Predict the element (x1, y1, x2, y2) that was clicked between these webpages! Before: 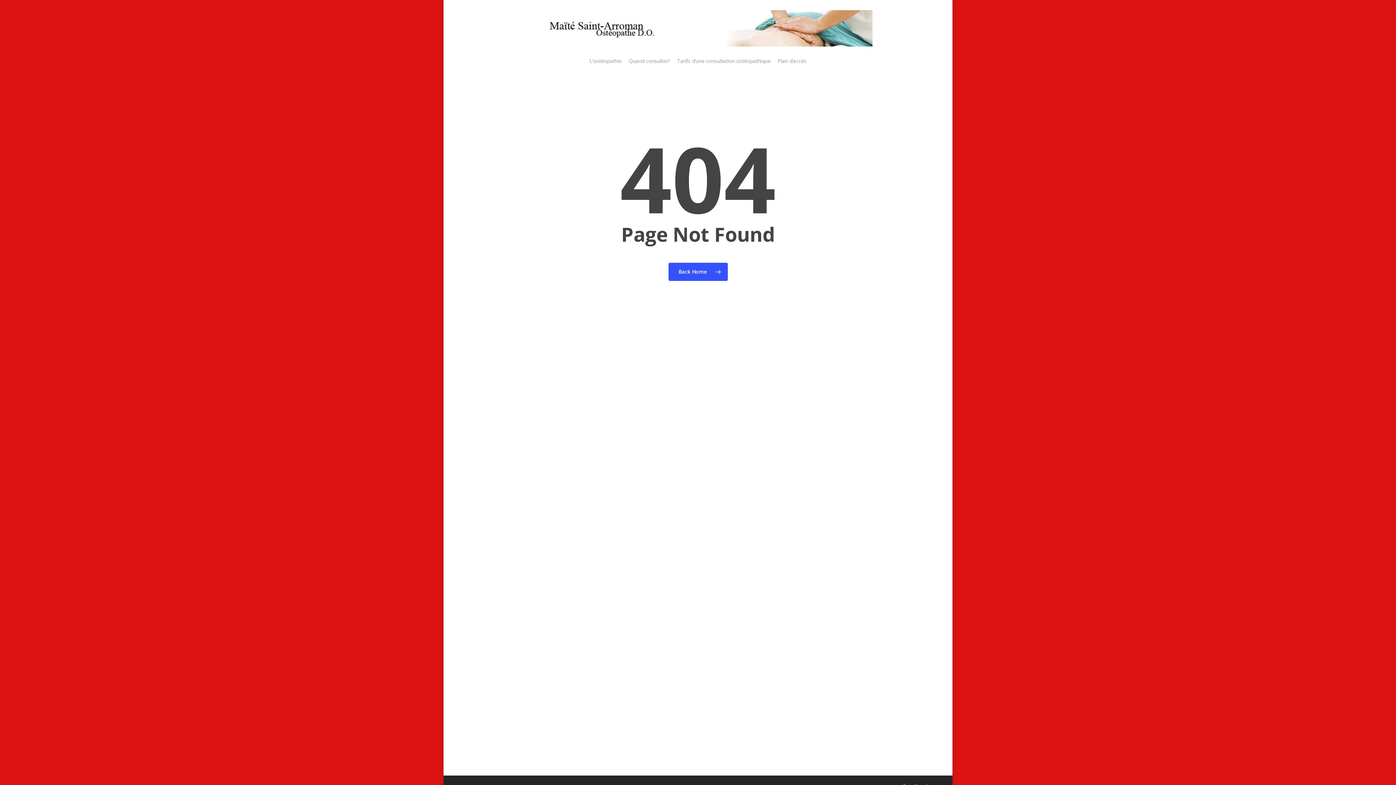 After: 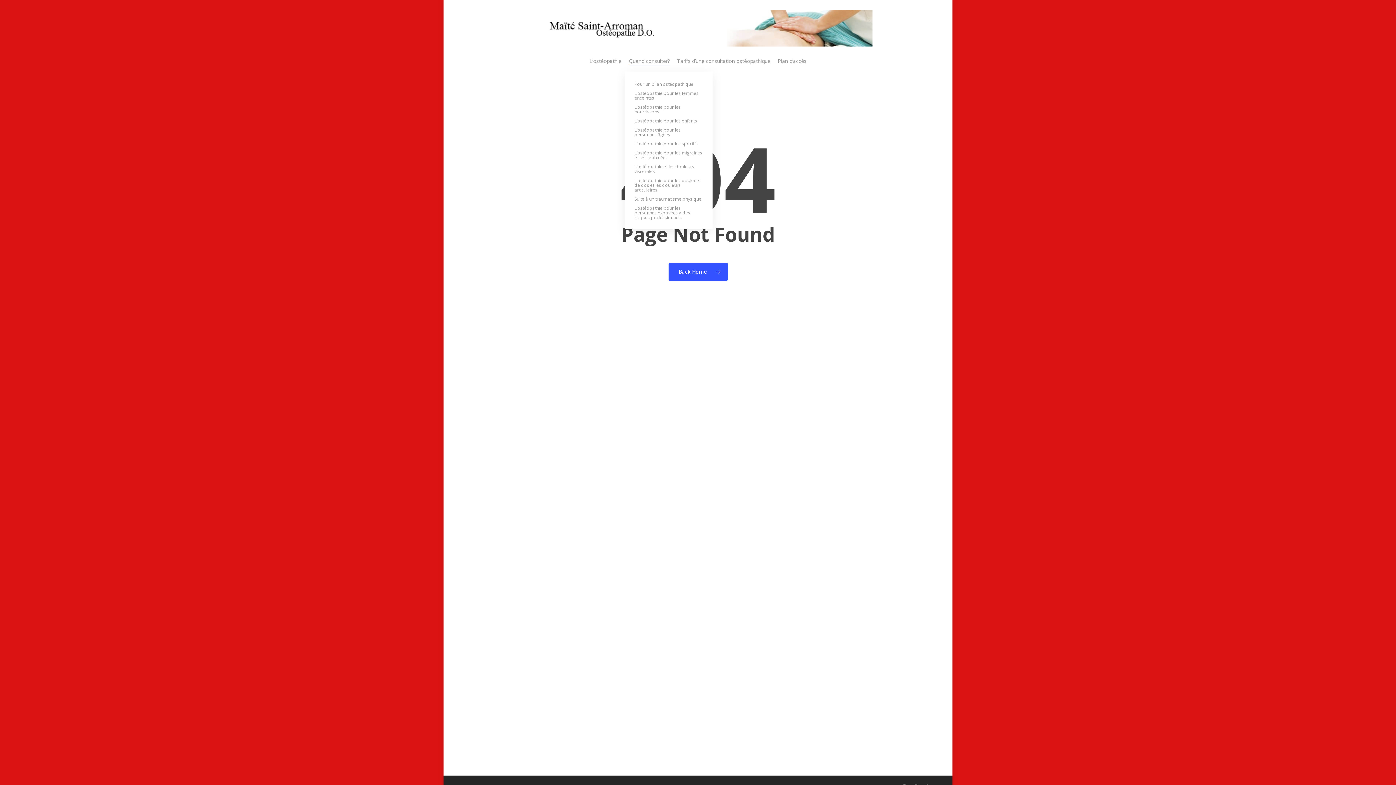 Action: label: Quand consulter? bbox: (628, 57, 670, 64)